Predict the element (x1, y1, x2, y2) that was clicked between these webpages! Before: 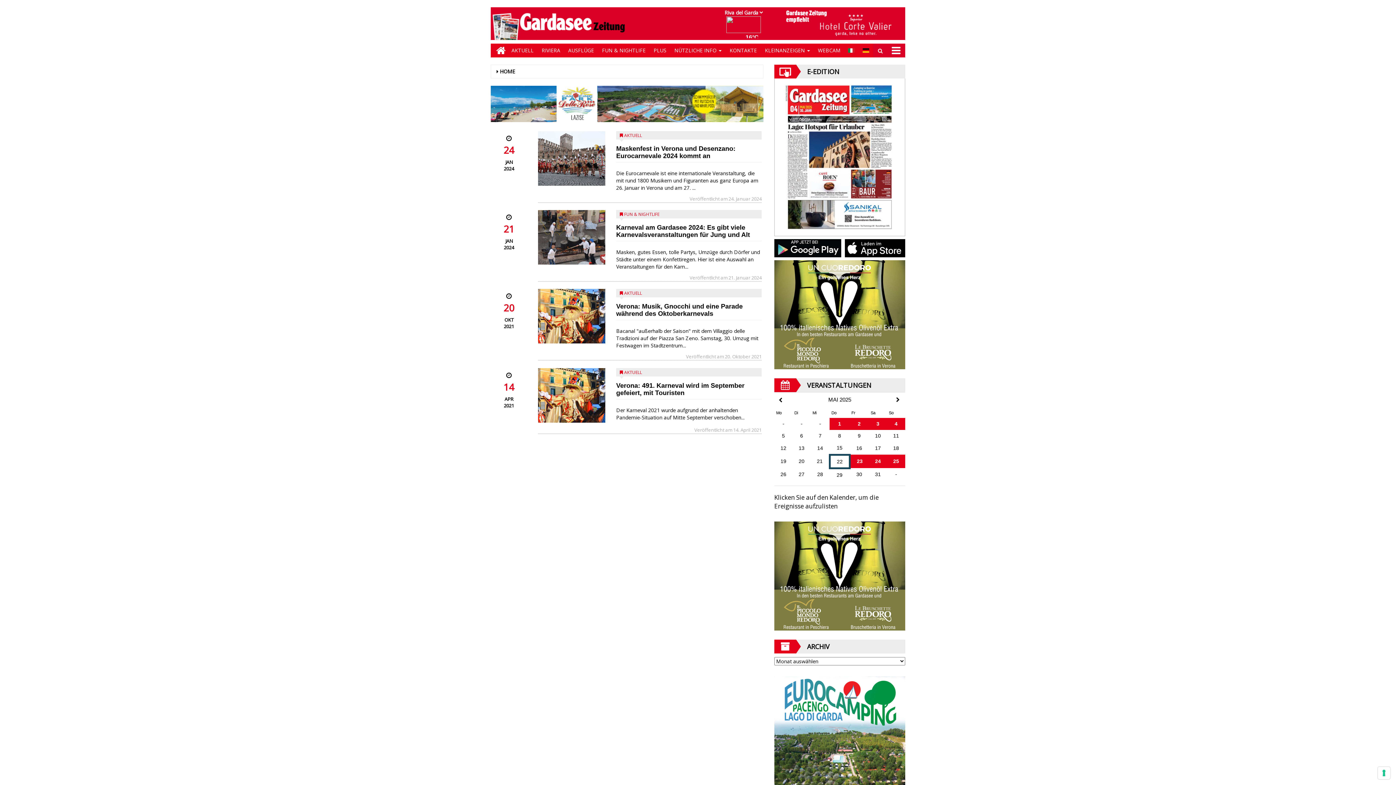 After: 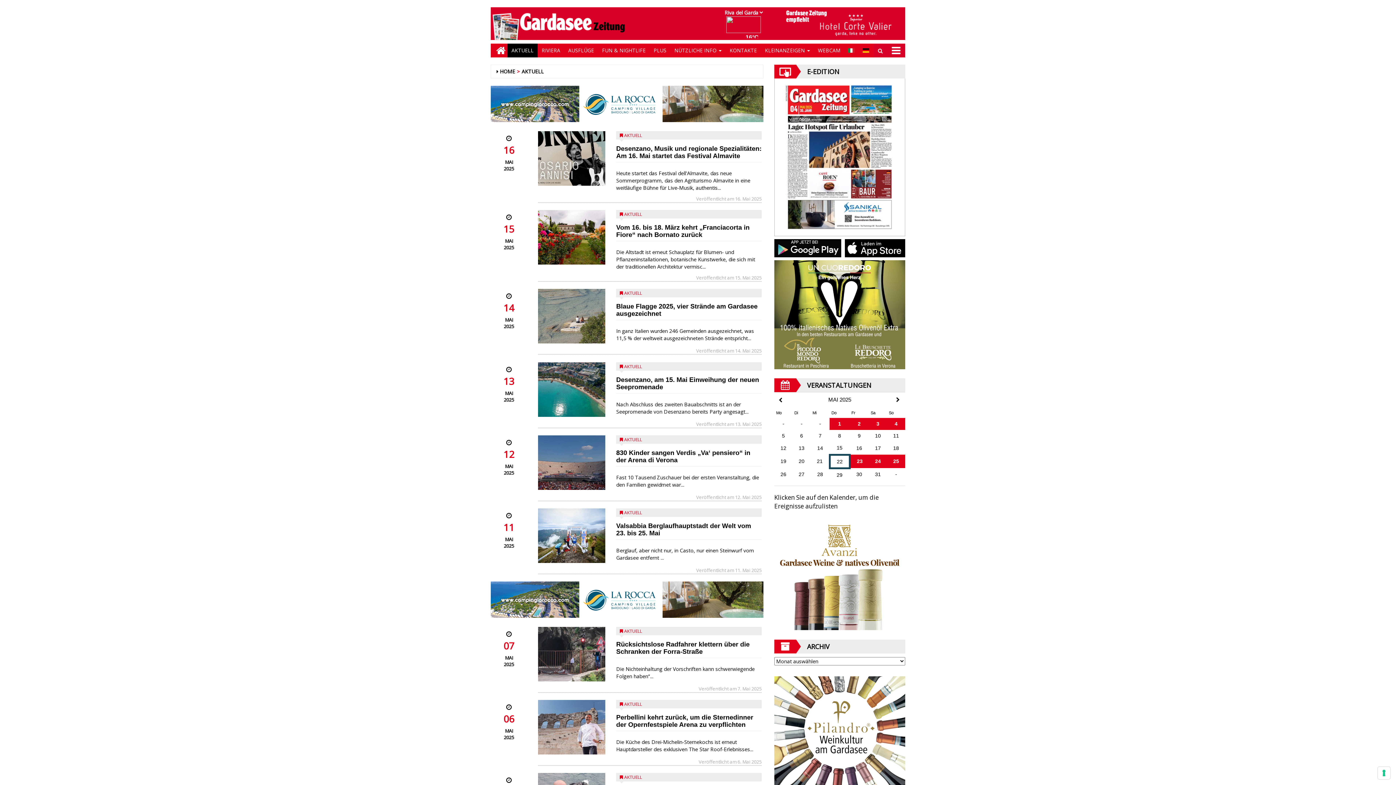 Action: label: AKTUELL bbox: (507, 43, 537, 57)